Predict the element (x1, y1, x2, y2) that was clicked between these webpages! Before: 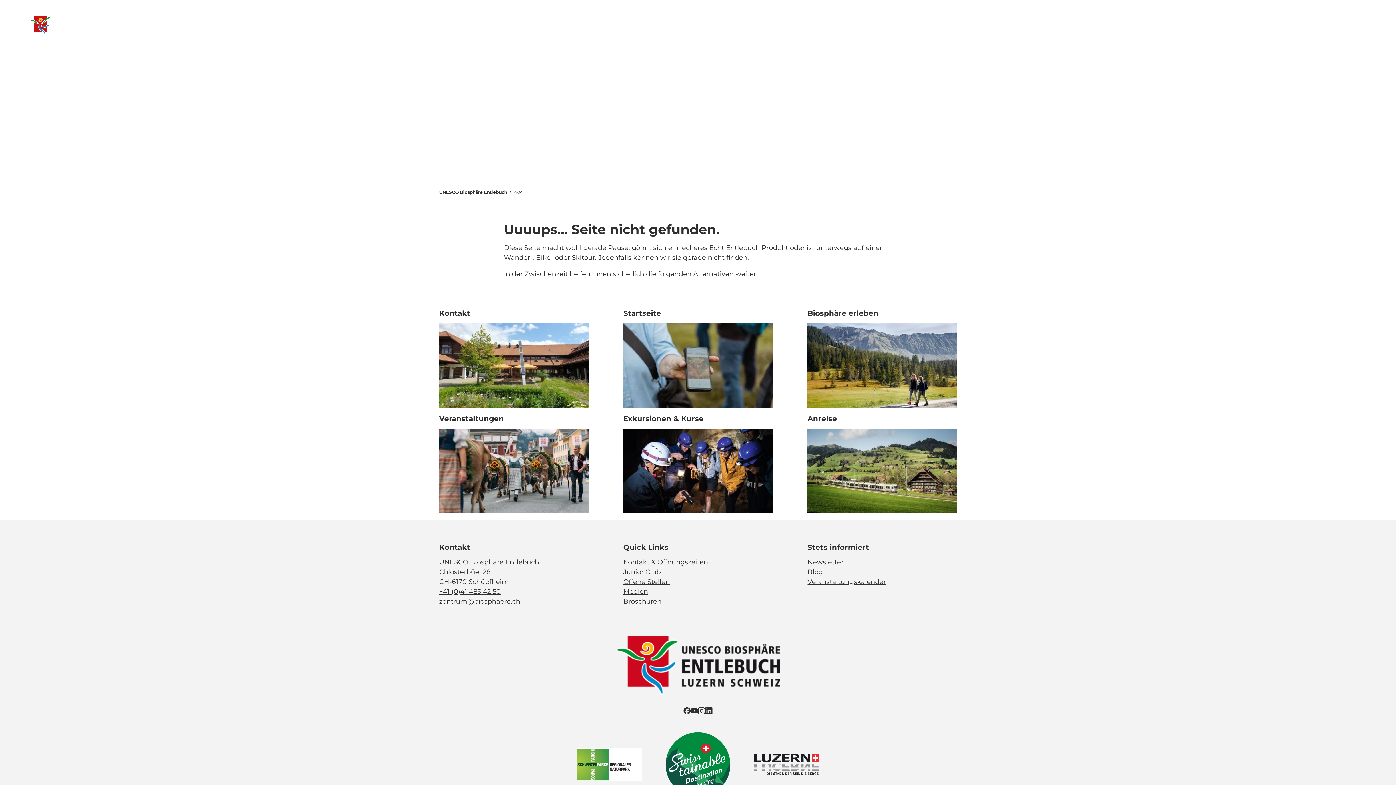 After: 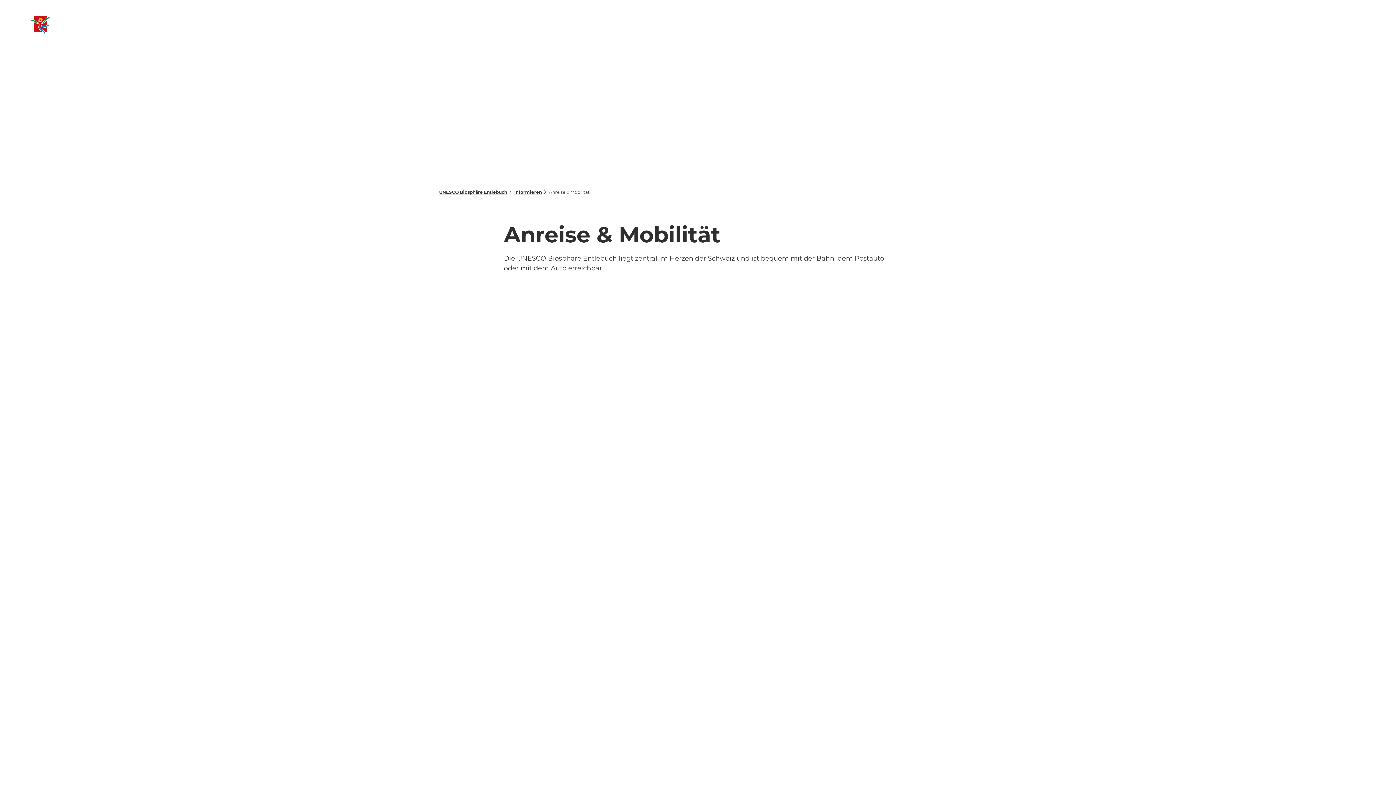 Action: label: Link öffnen bbox: (807, 429, 957, 513)